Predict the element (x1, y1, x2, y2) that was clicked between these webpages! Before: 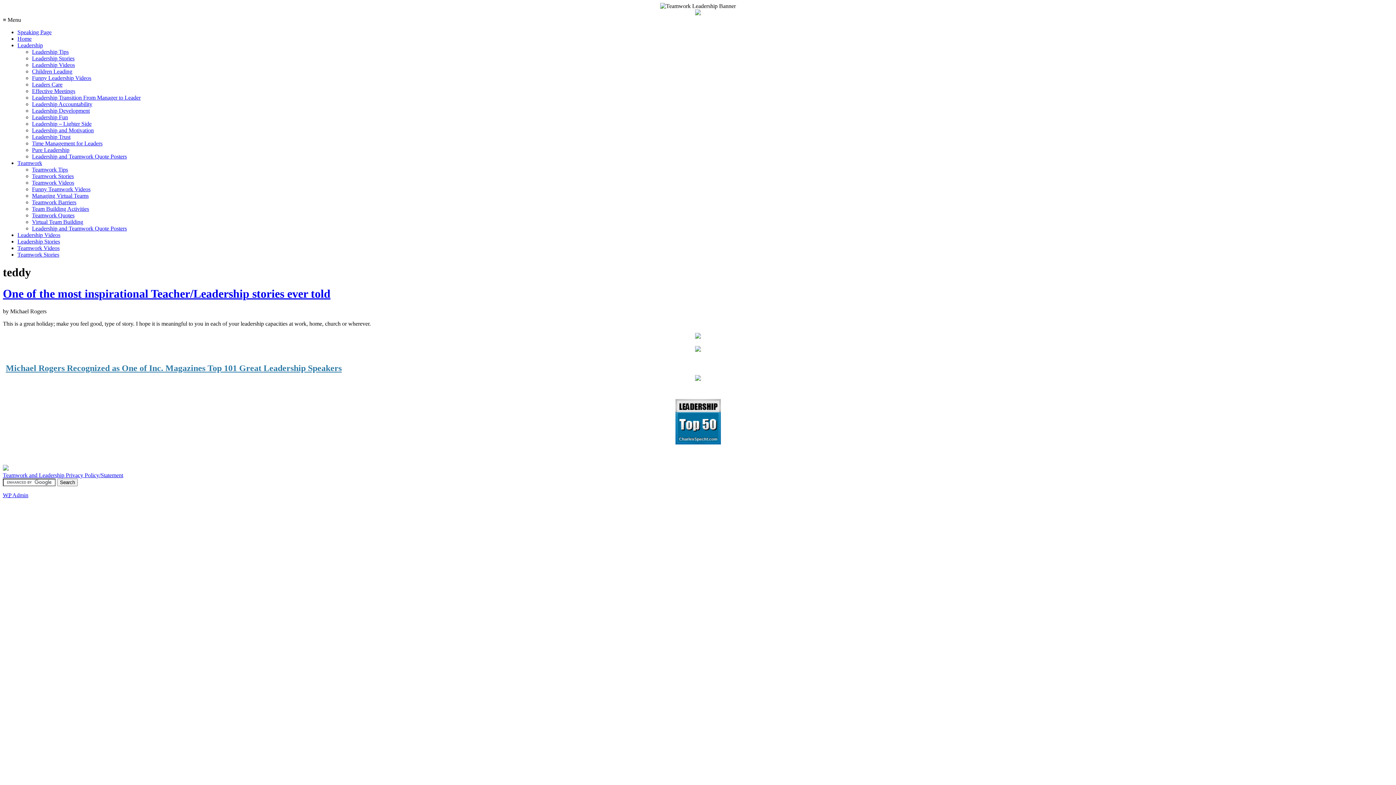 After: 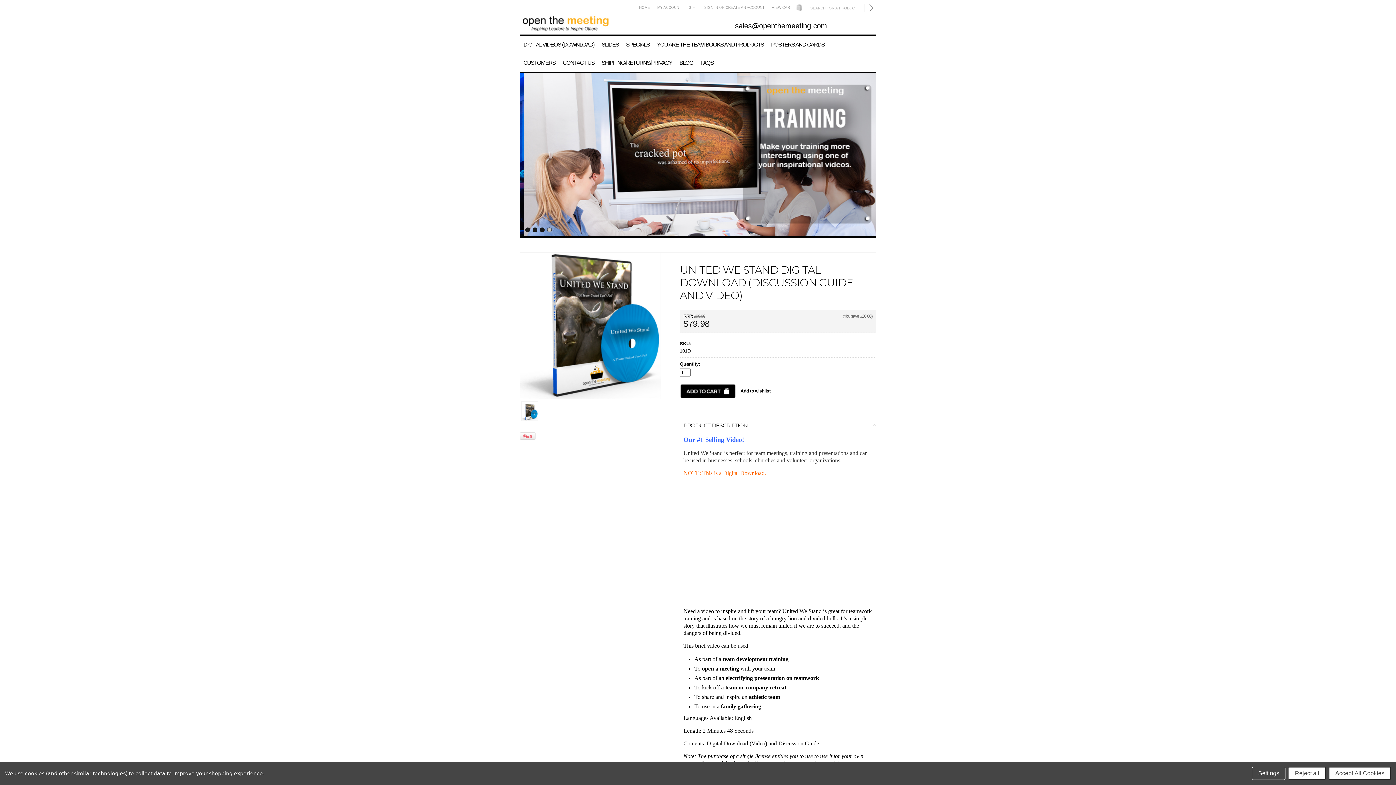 Action: bbox: (5, 363, 341, 373) label: Michael Rogers Recognized as One of Inc. Magazines Top 101 Great Leadership Speakers